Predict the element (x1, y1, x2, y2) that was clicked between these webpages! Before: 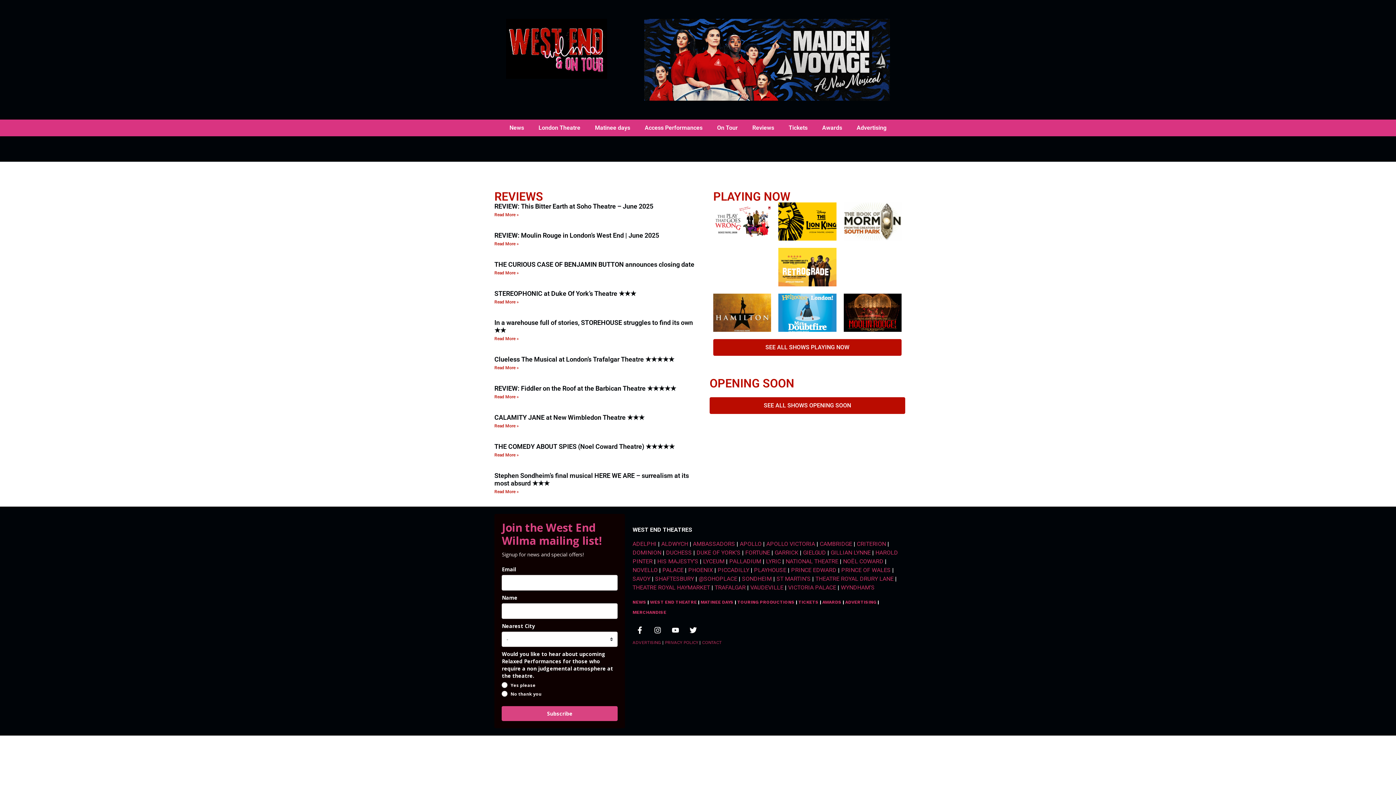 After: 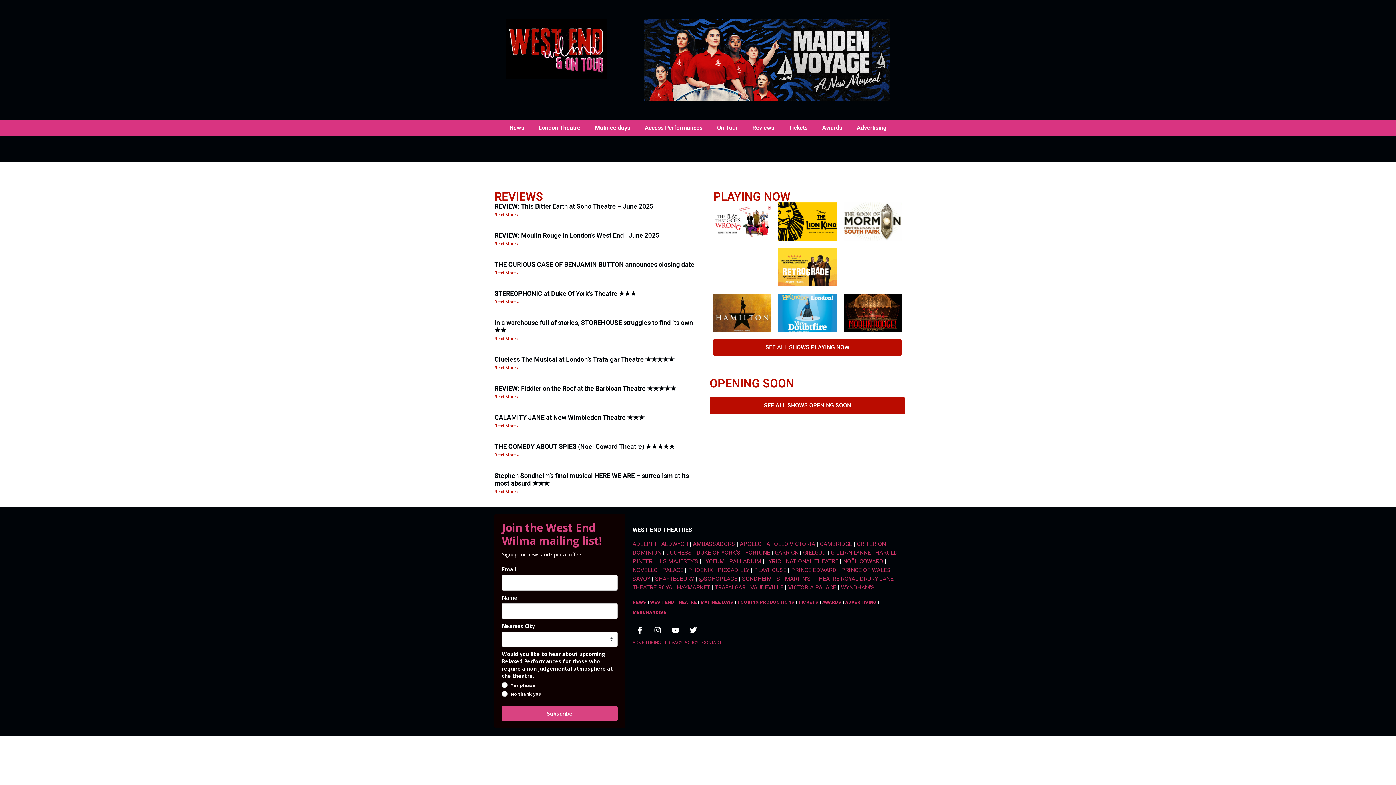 Action: bbox: (778, 202, 836, 240)